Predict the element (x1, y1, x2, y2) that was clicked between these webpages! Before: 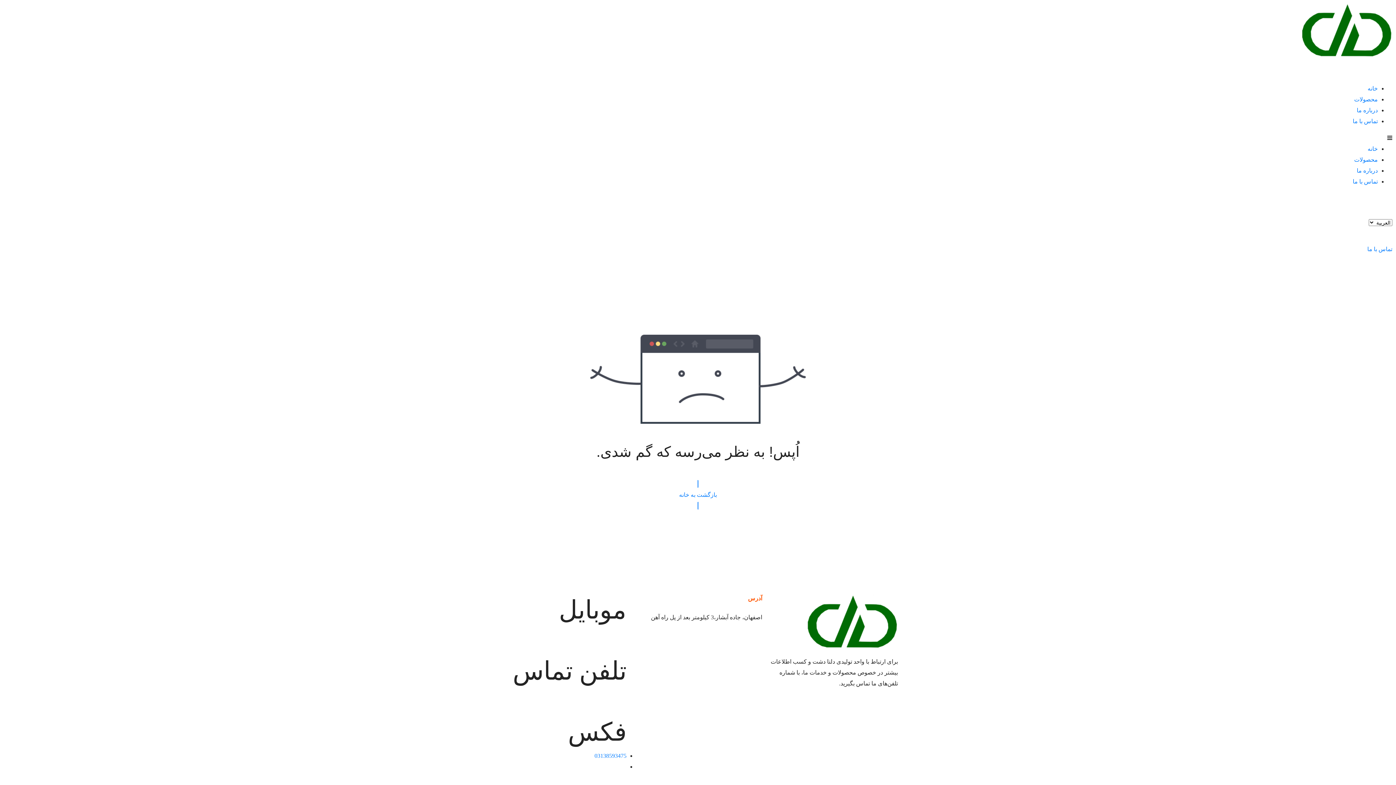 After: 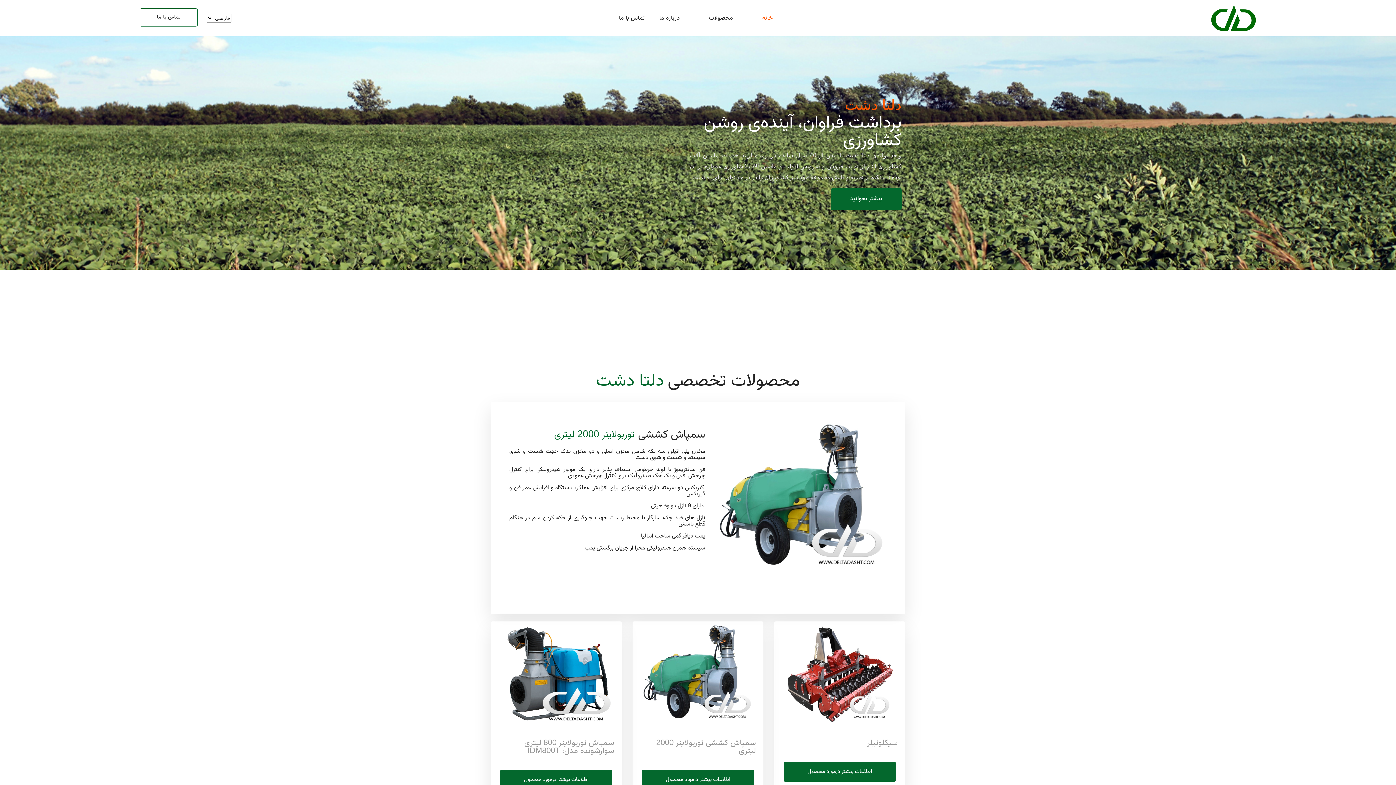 Action: bbox: (1301, 26, 1392, 33)